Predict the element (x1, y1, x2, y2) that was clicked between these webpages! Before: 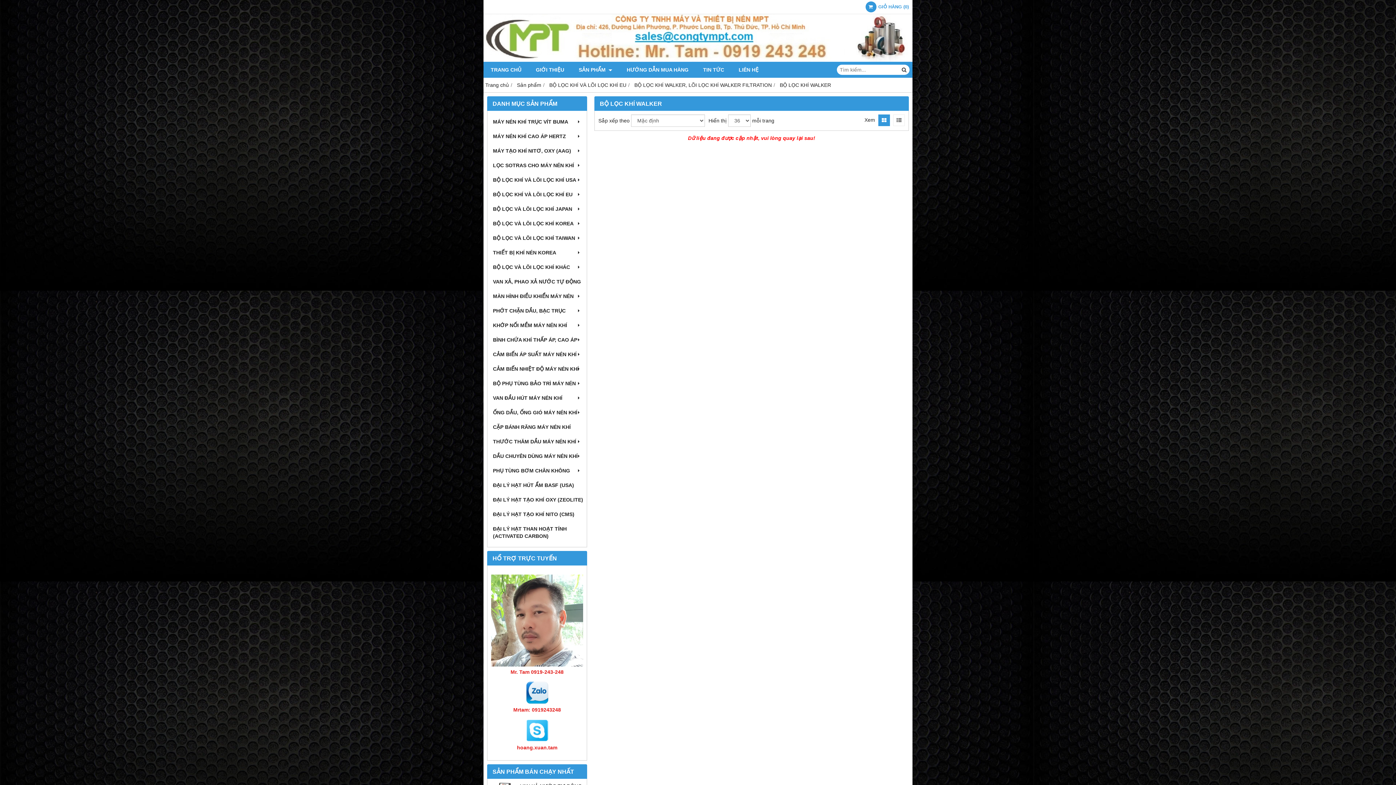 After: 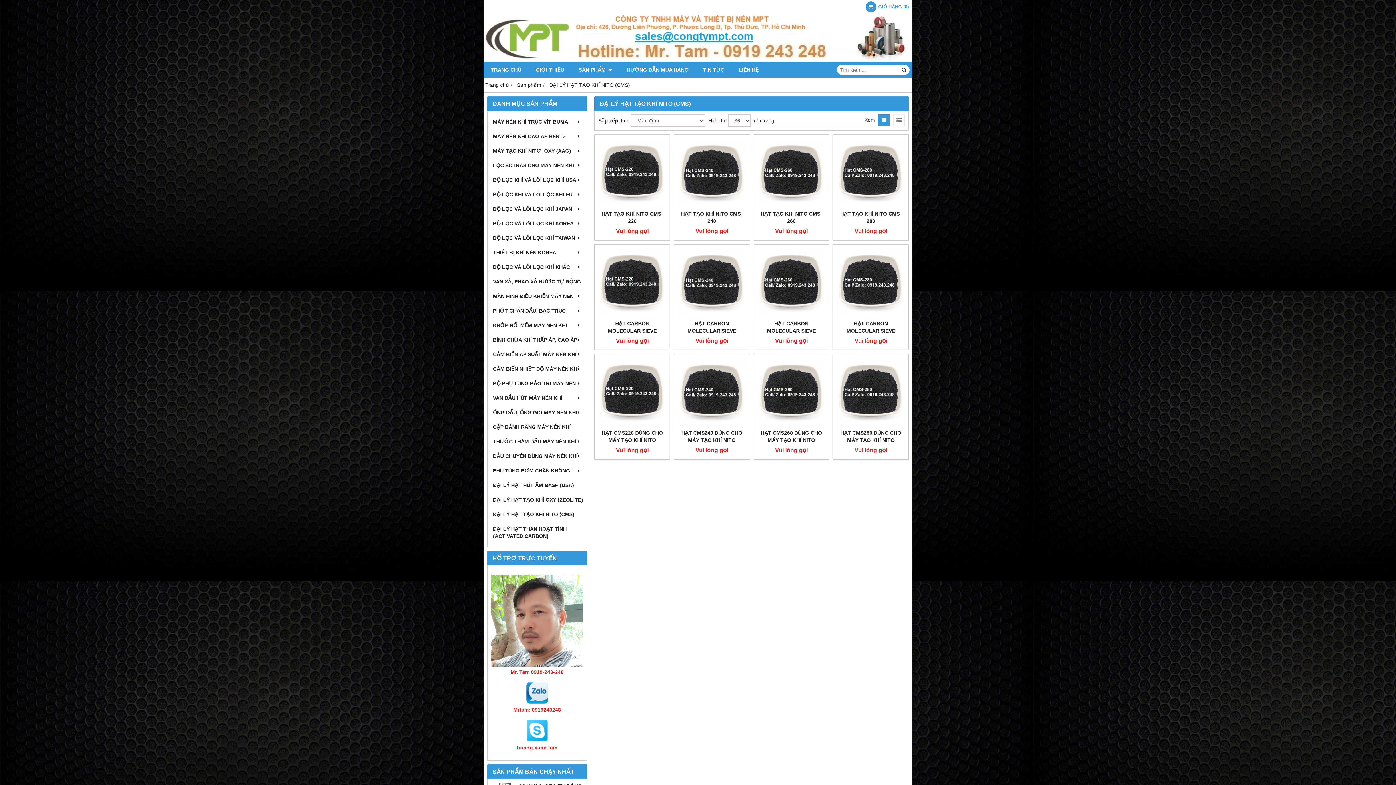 Action: label: ĐẠI LÝ HẠT TẠO KHÍ NITO (CMS) bbox: (491, 507, 583, 521)